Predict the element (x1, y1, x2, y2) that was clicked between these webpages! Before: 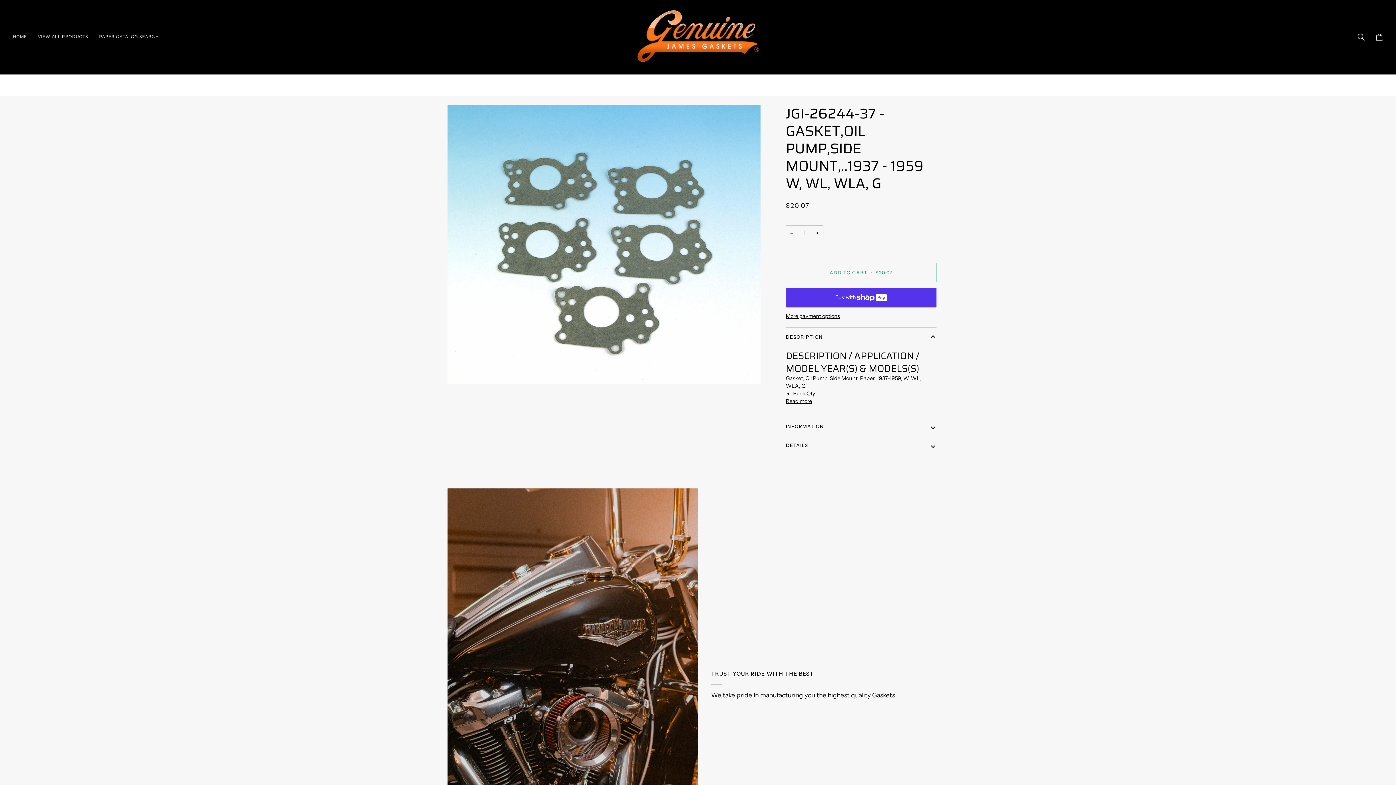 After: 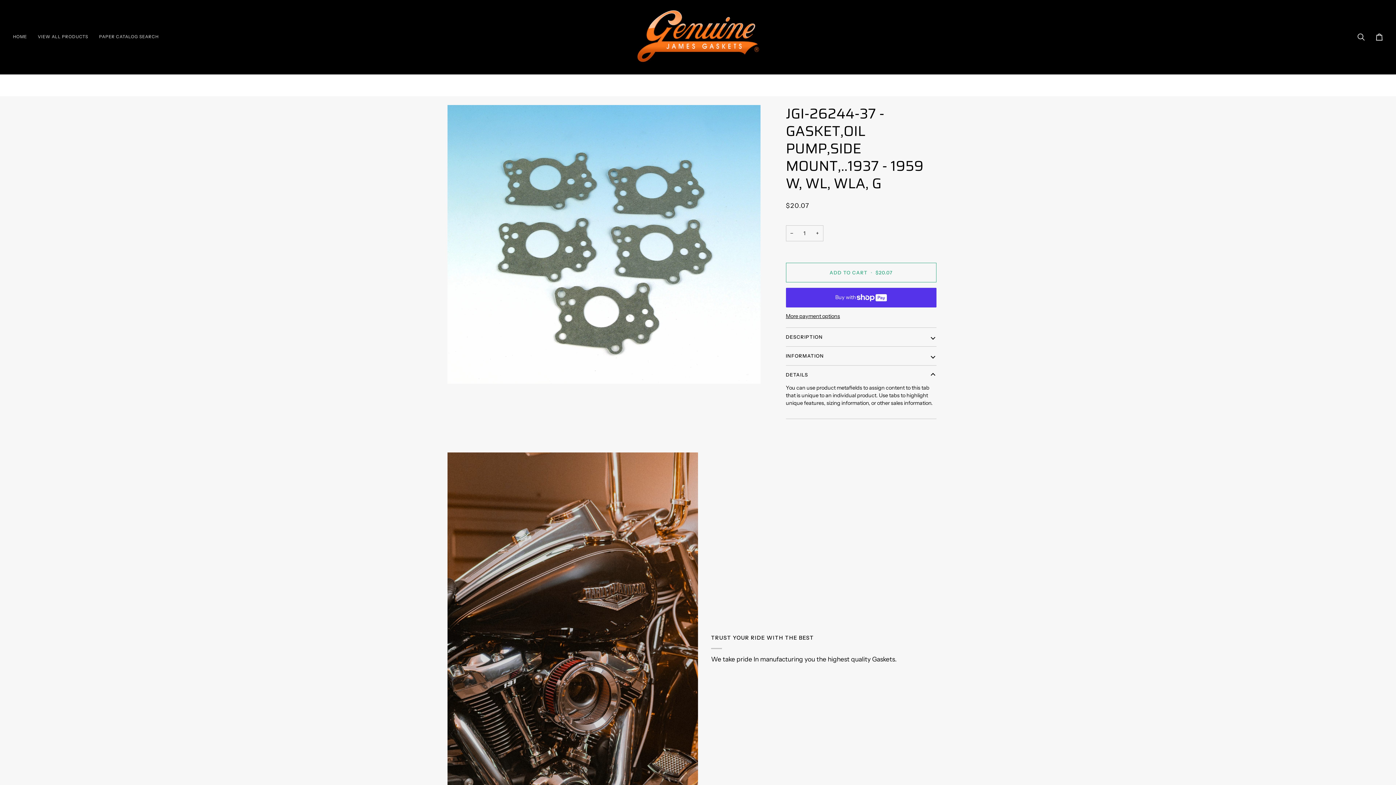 Action: label: DETAILS bbox: (786, 436, 936, 454)